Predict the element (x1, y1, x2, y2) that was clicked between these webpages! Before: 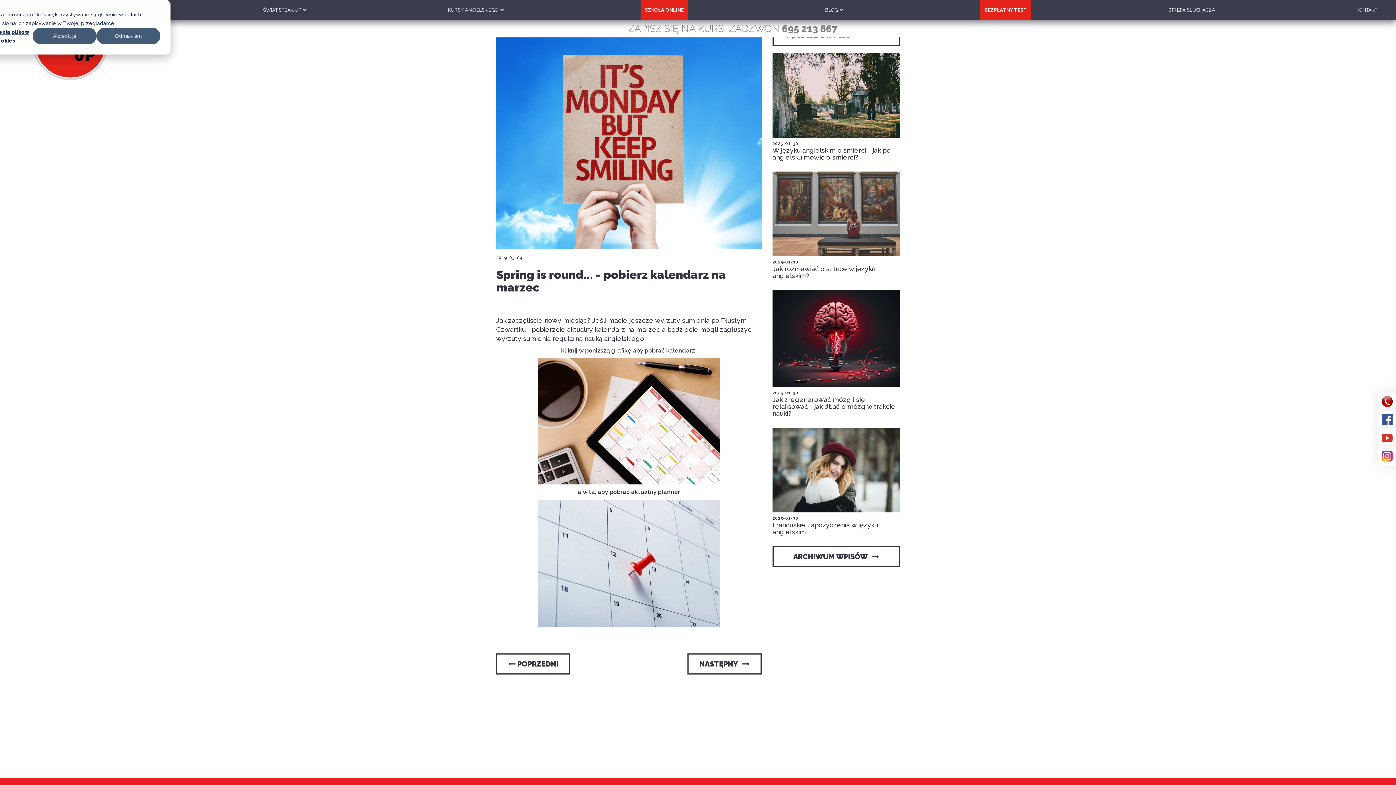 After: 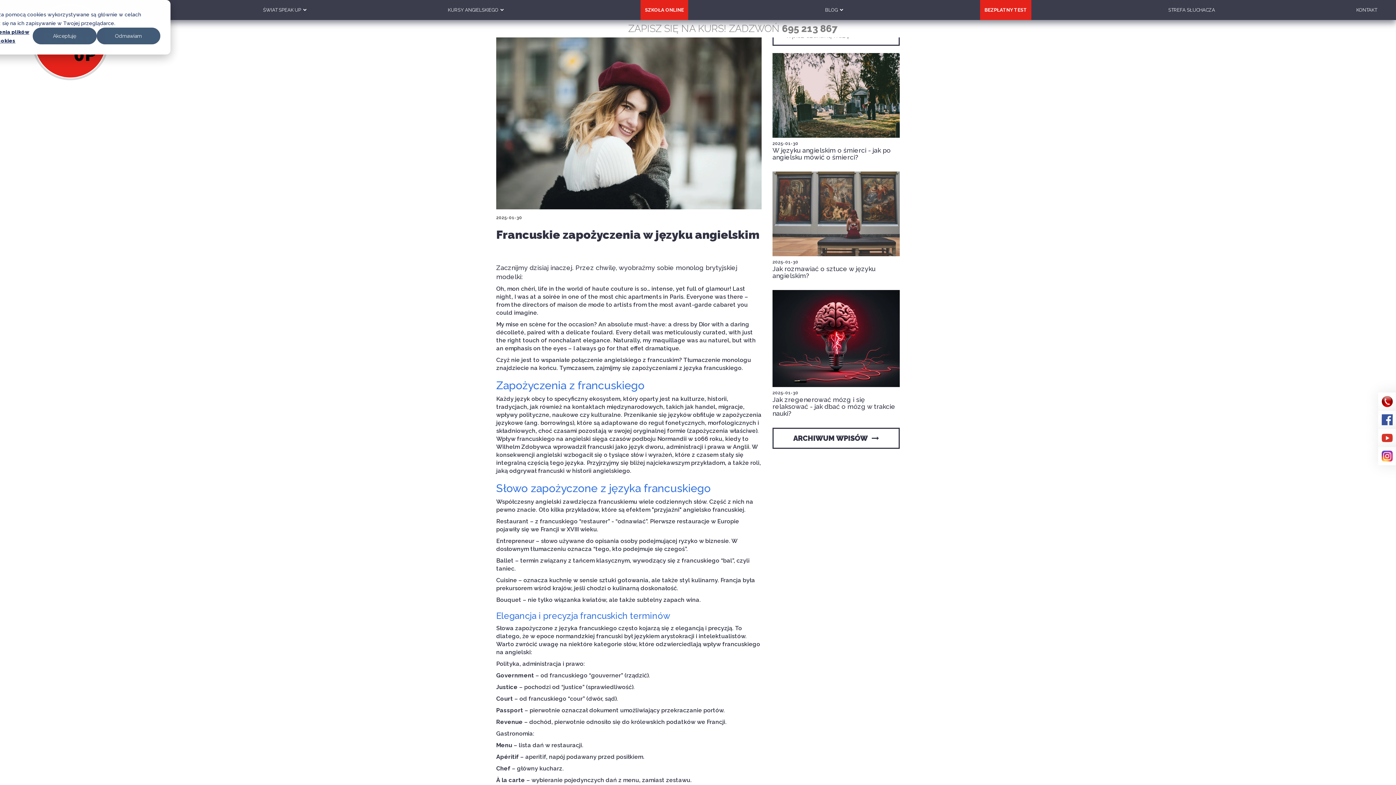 Action: bbox: (772, 427, 900, 512)